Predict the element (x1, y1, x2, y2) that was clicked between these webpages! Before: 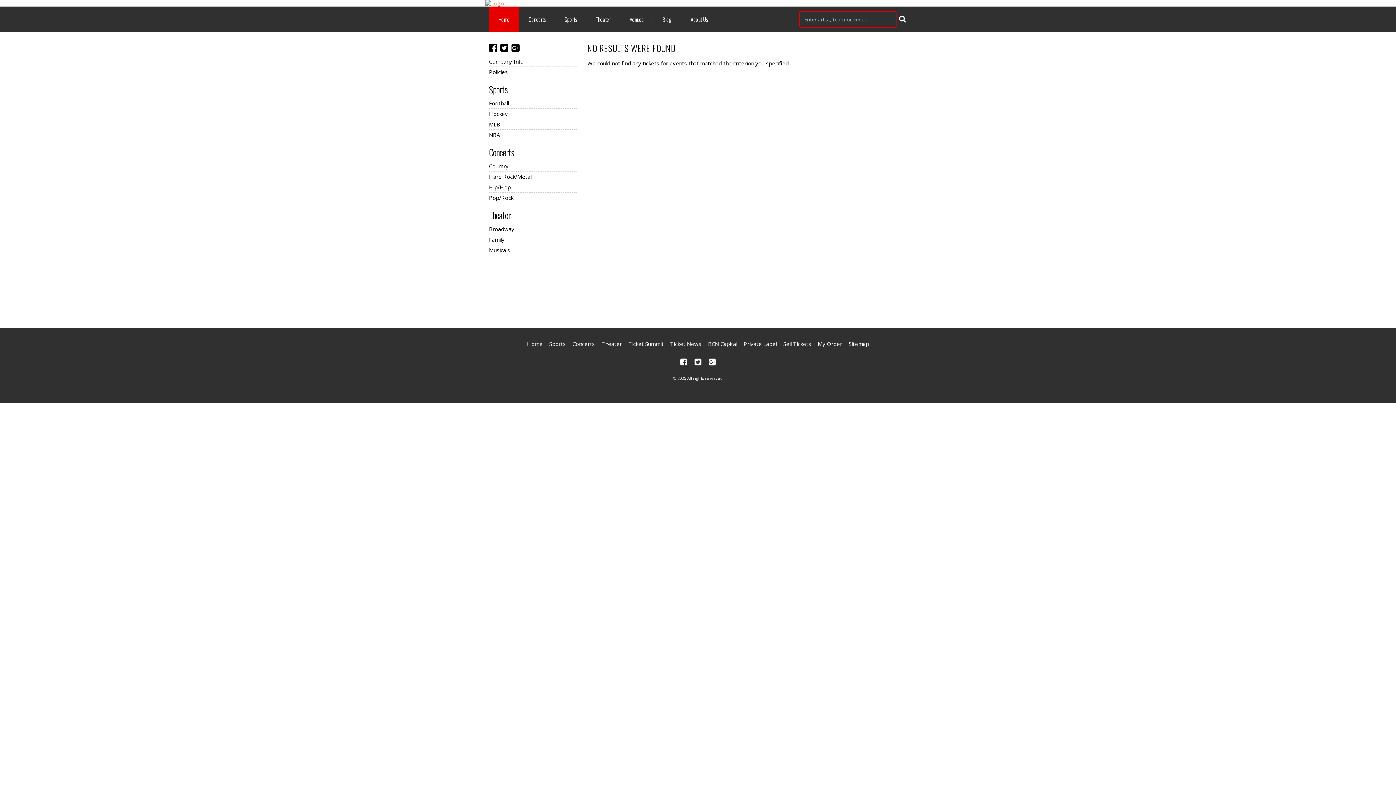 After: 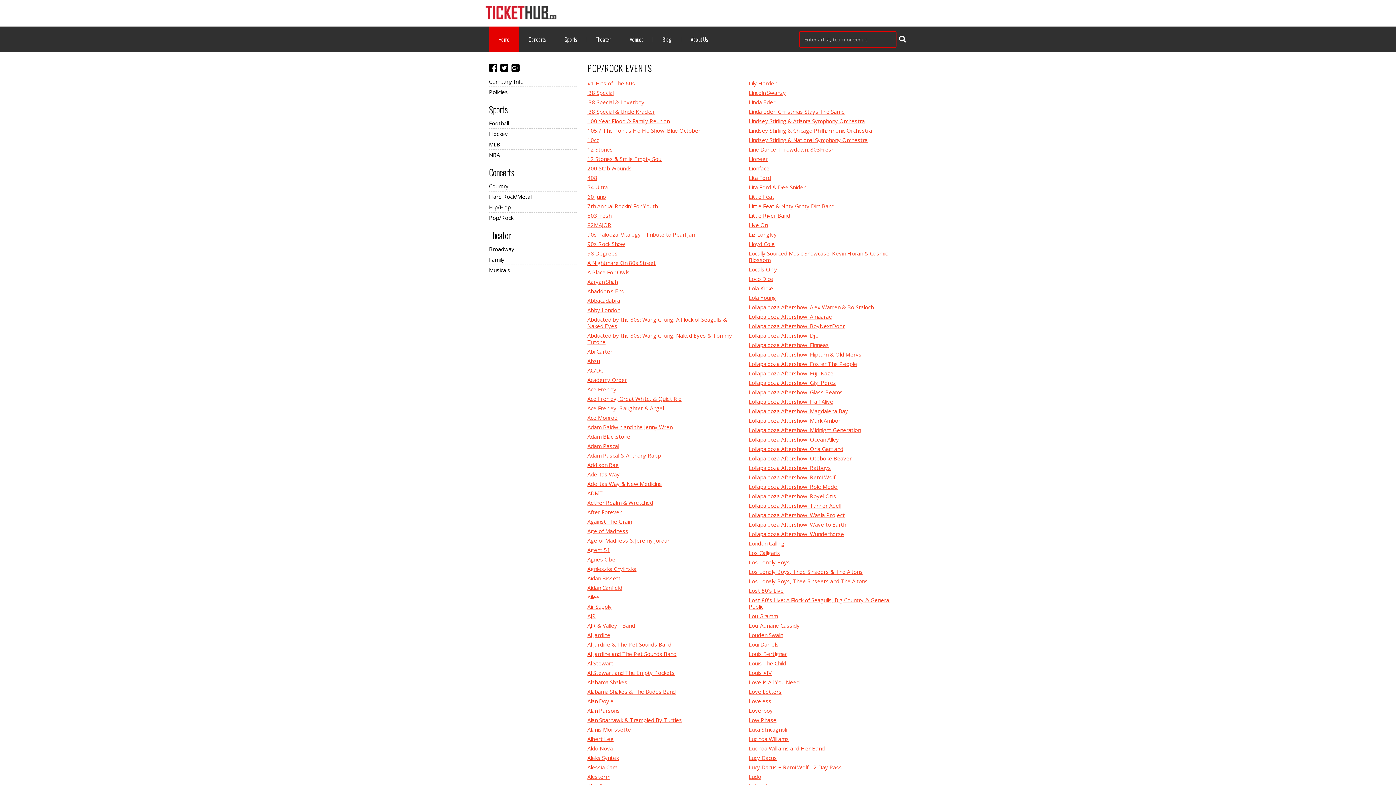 Action: bbox: (489, 192, 576, 202) label: Pop/Rock